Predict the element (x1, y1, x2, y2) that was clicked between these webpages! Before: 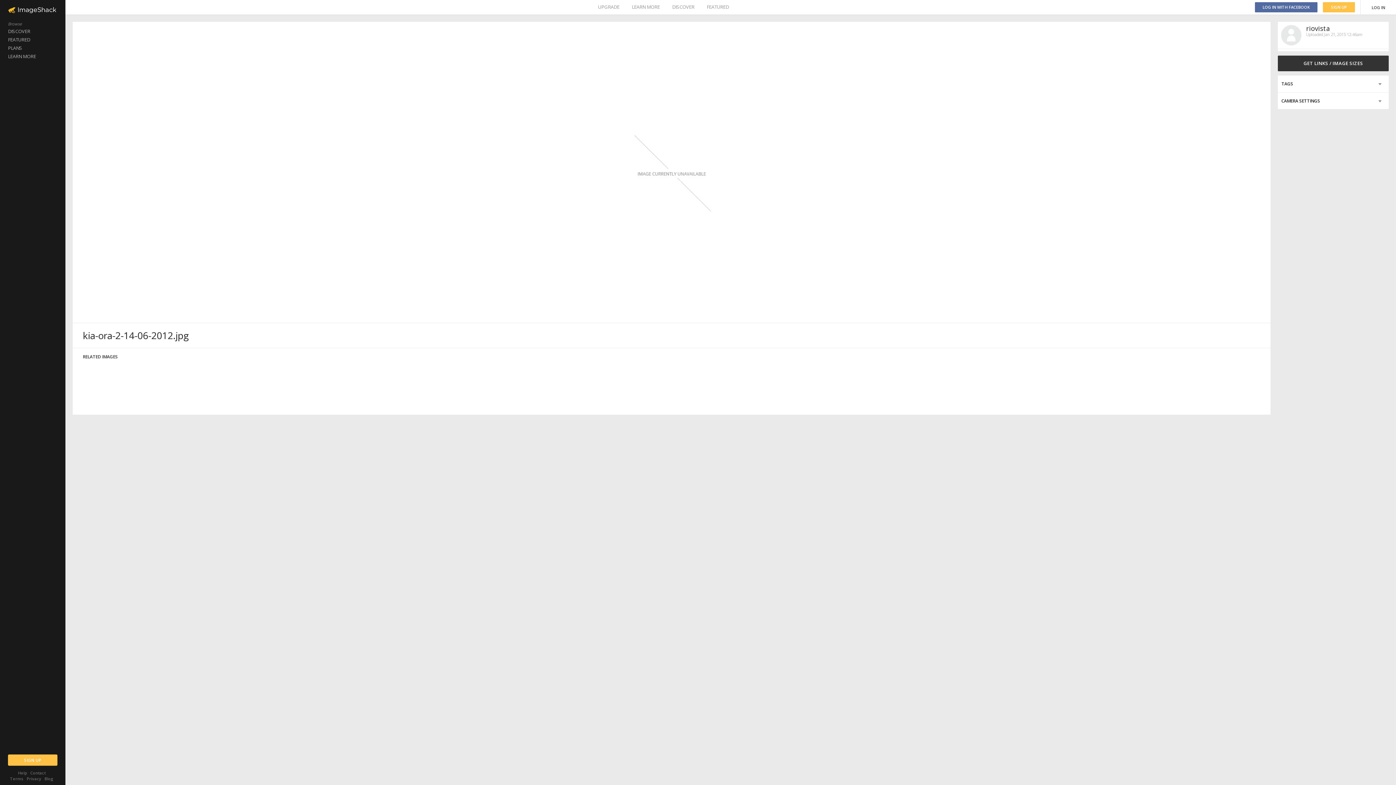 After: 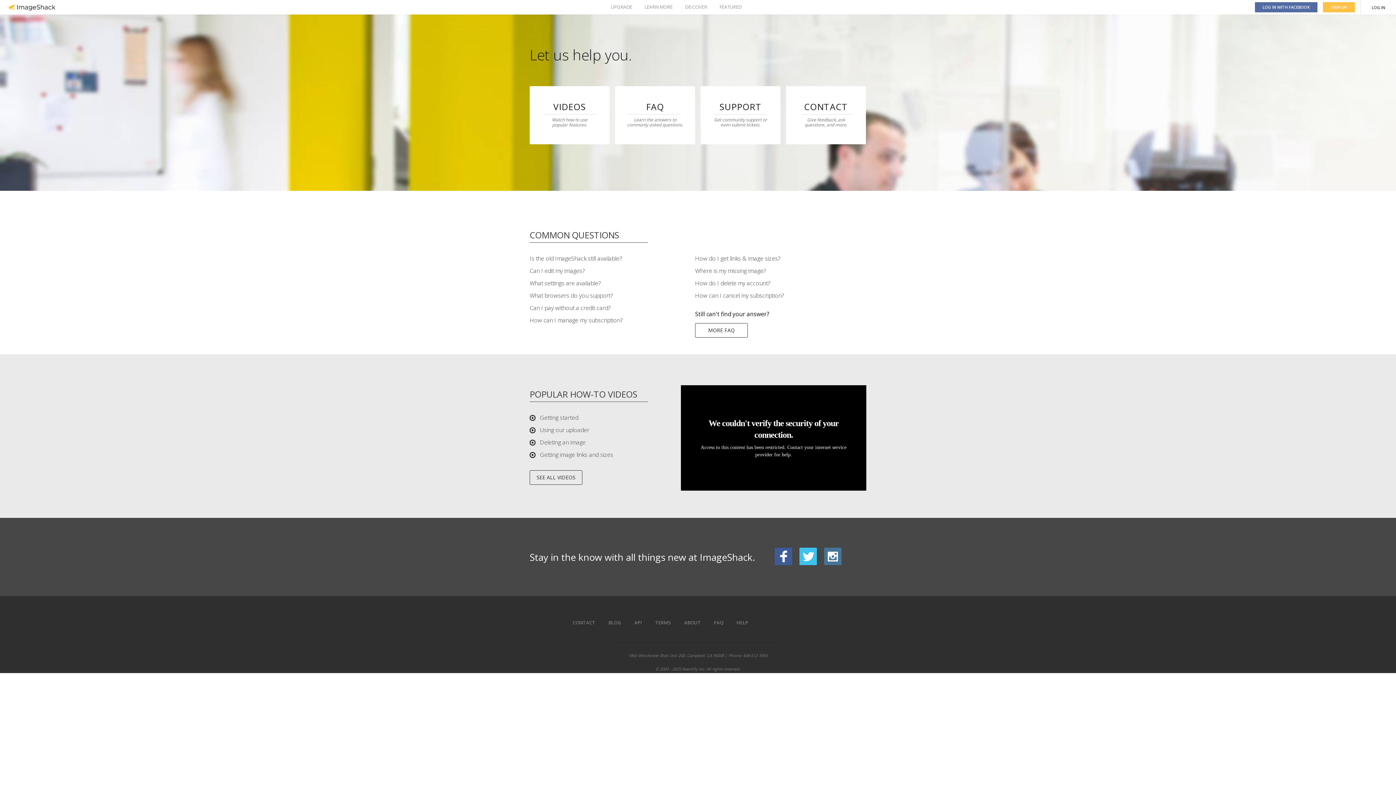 Action: label: Help bbox: (18, 770, 27, 776)